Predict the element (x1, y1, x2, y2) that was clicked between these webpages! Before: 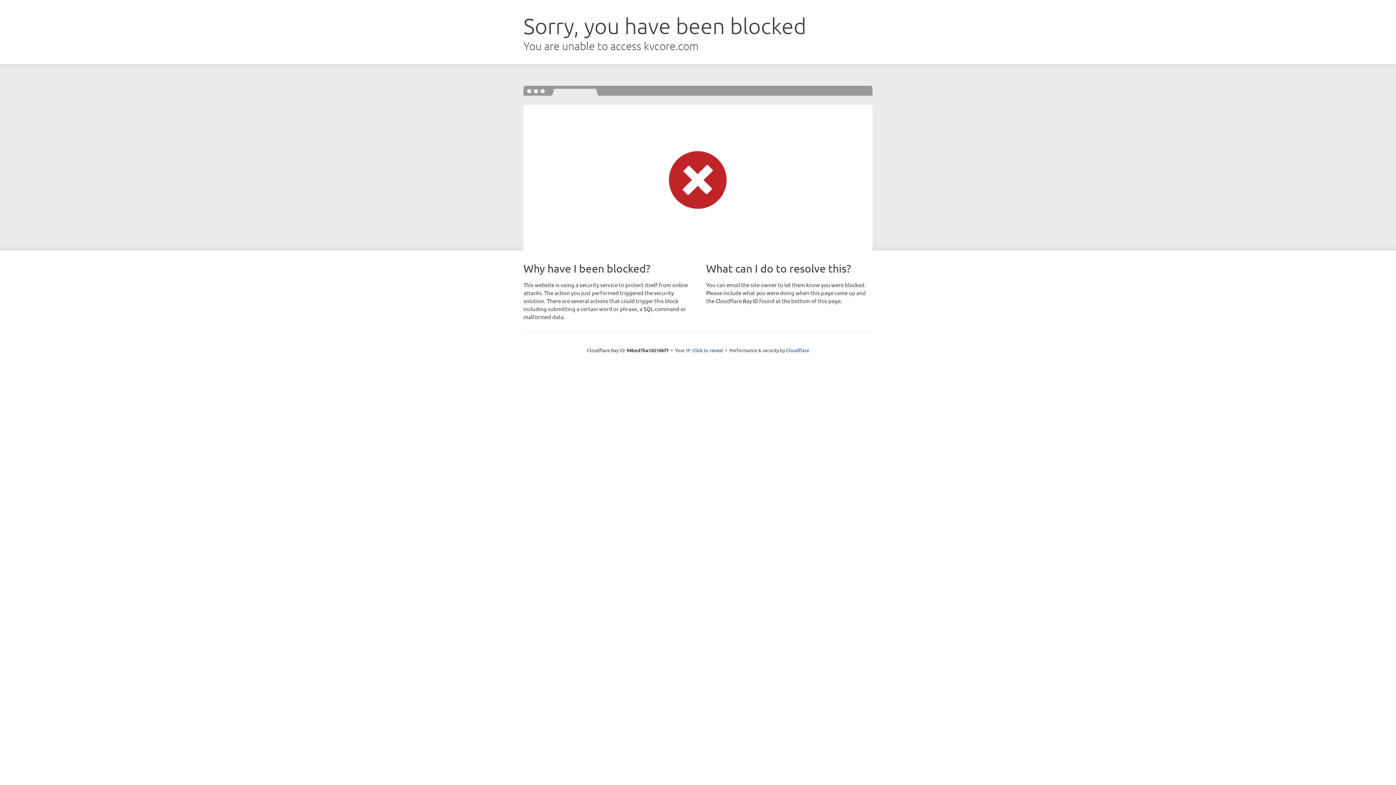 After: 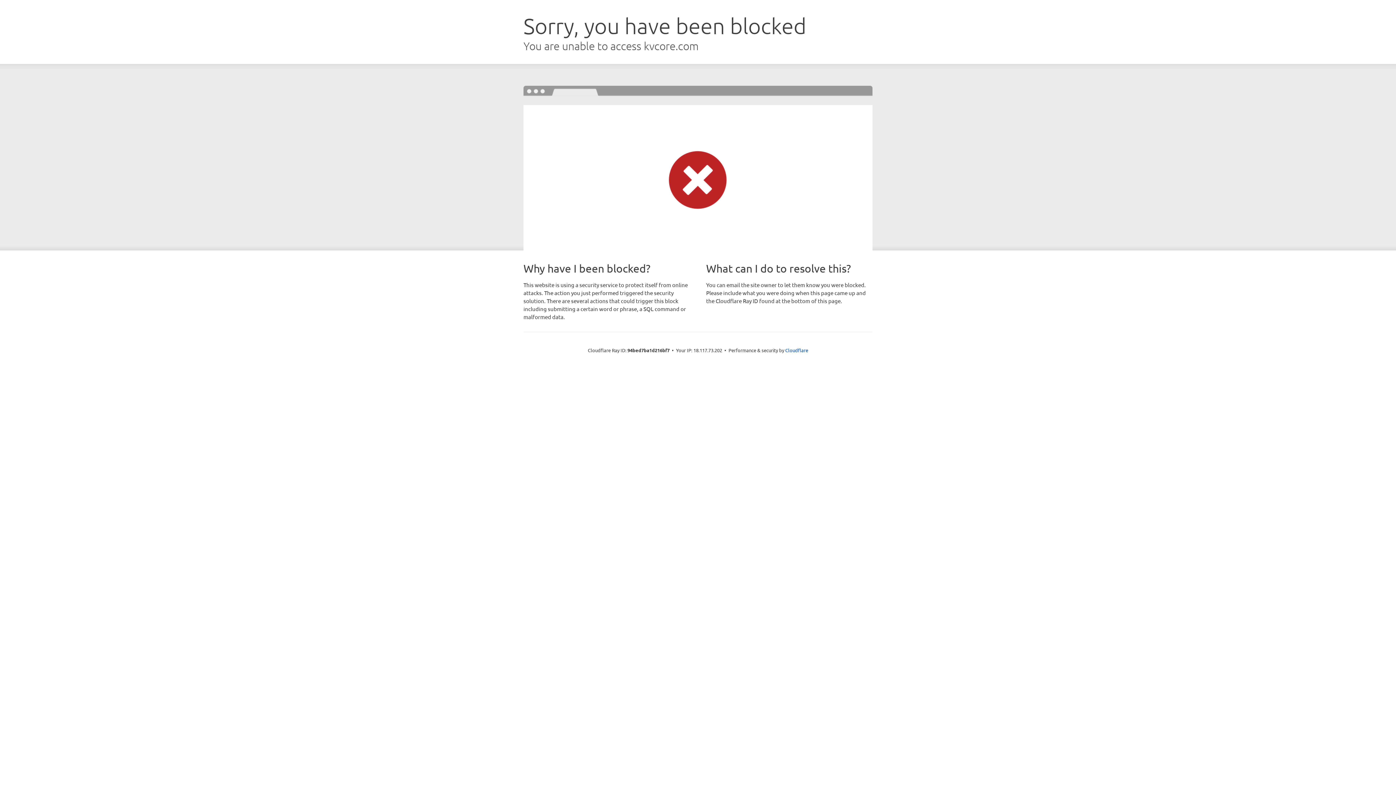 Action: bbox: (692, 346, 723, 353) label: Click to reveal